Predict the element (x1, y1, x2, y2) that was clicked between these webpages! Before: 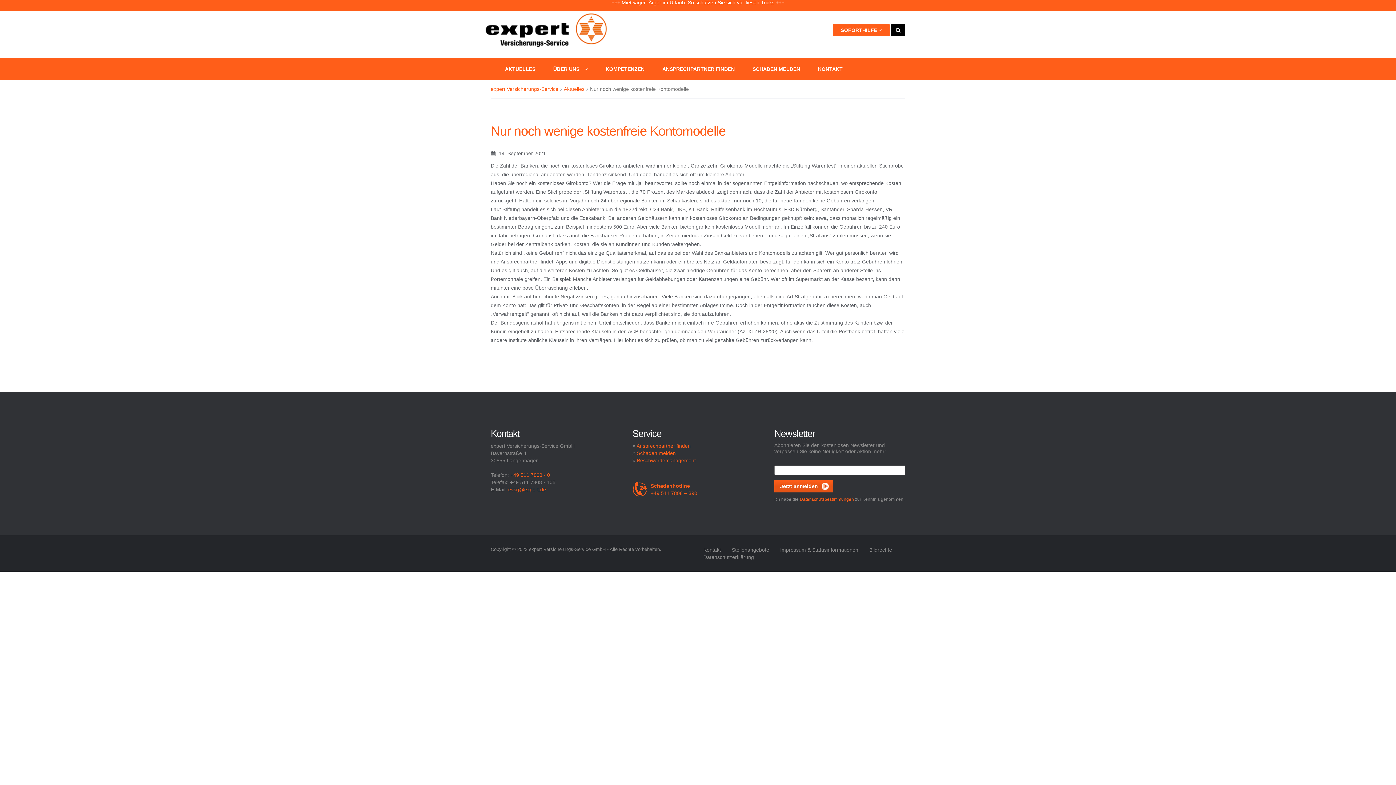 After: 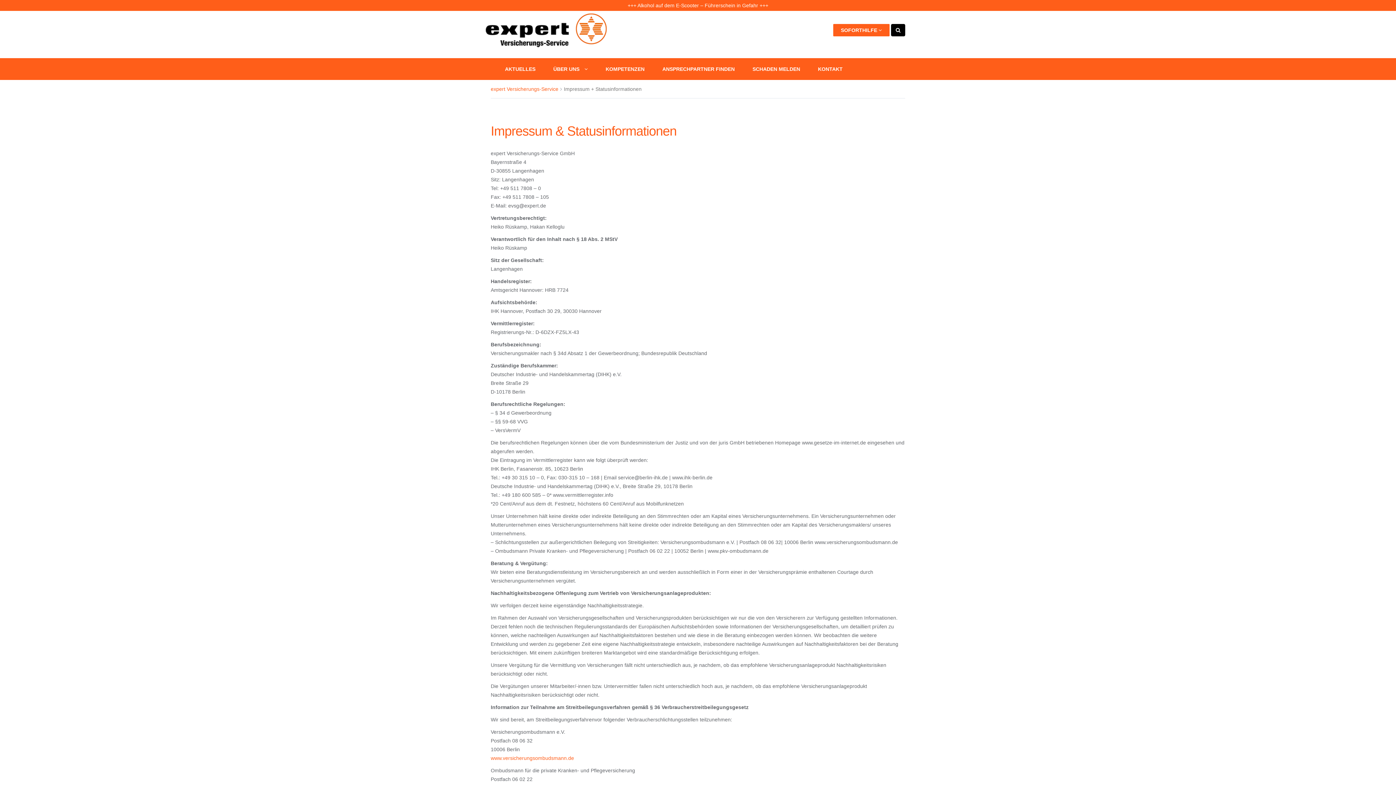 Action: label: Impressum & Statusinformationen bbox: (780, 547, 858, 553)